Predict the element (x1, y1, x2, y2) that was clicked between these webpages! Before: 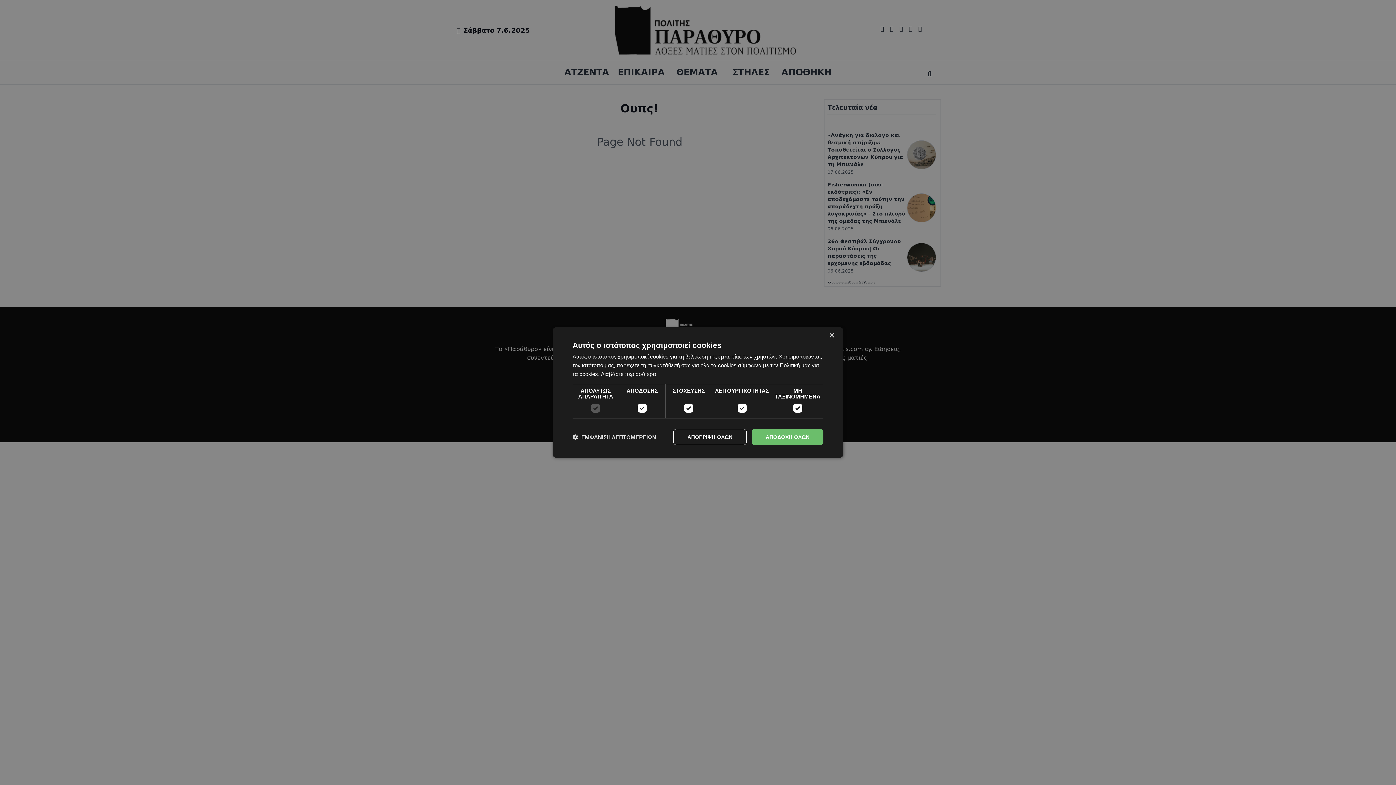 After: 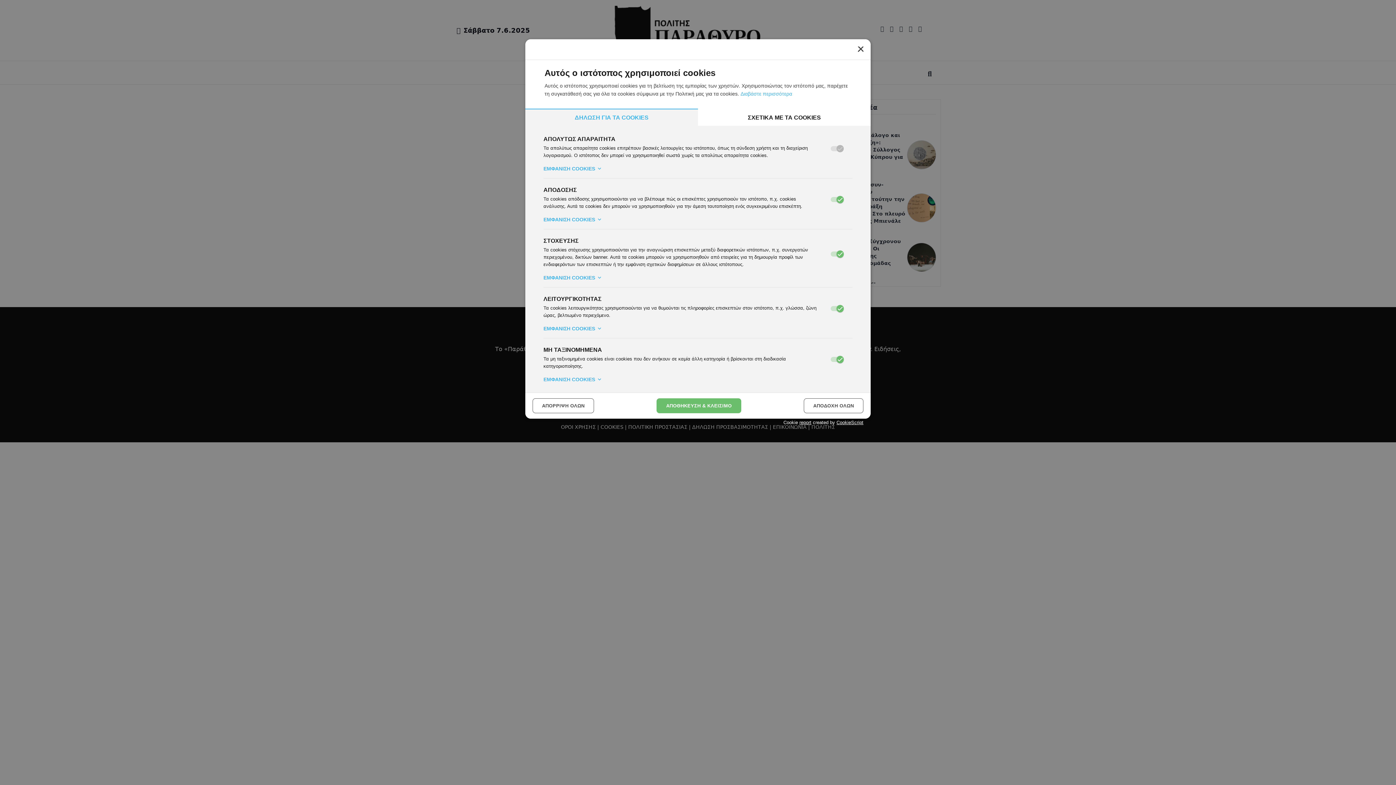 Action: bbox: (572, 433, 656, 440) label:  ΕΜΦΑΝΙΣΗ ΛΕΠΤΟΜΕΡΕΙΩΝ